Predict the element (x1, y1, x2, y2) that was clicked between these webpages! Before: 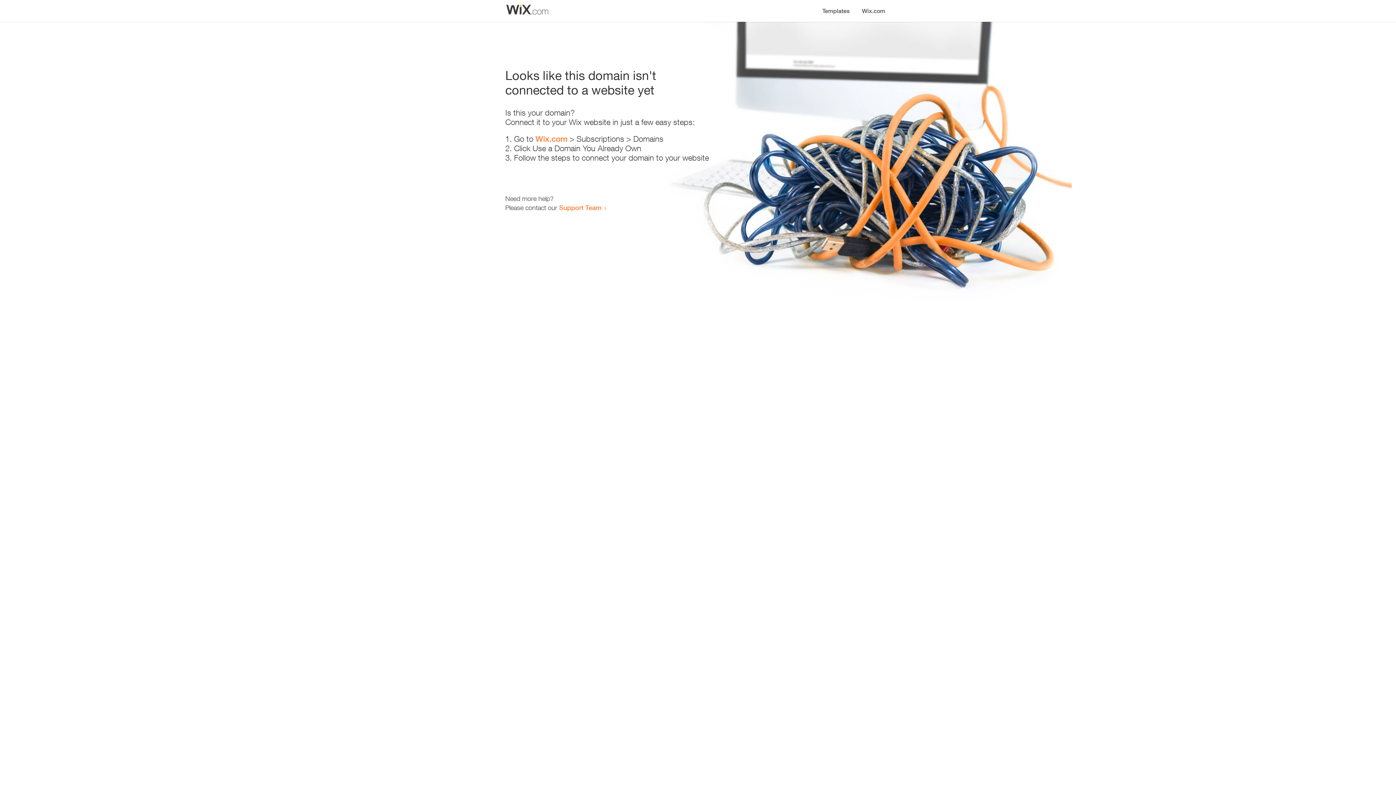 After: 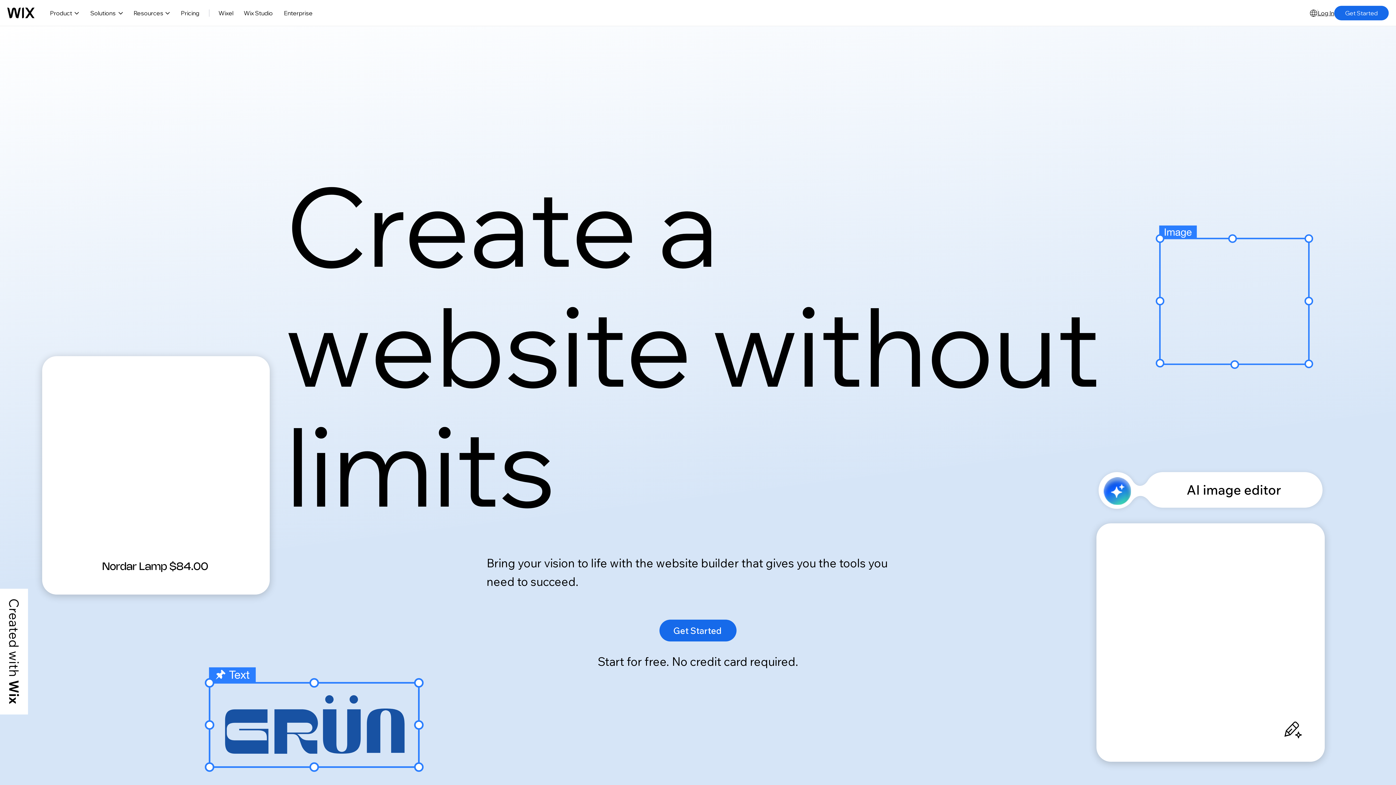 Action: label: Wix.com bbox: (856, 0, 890, 14)